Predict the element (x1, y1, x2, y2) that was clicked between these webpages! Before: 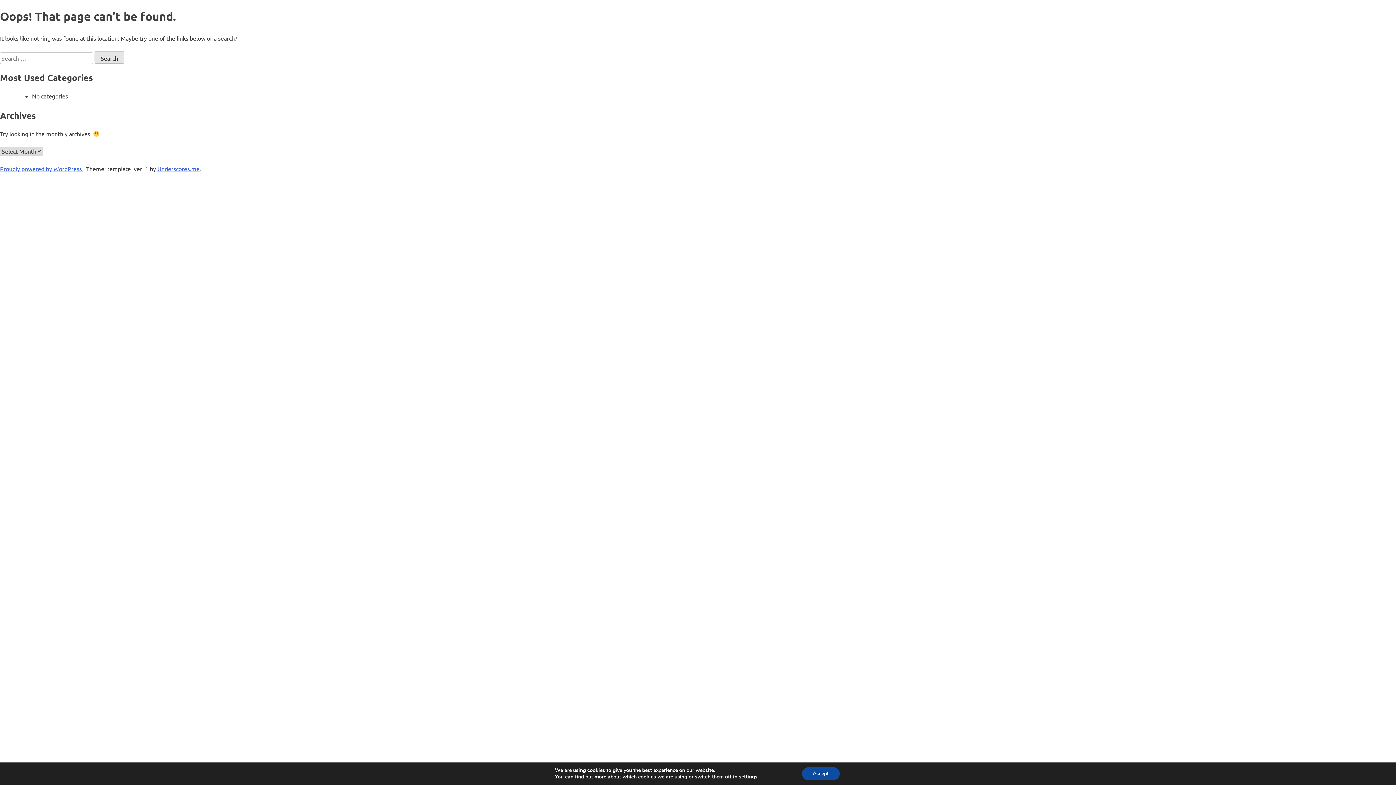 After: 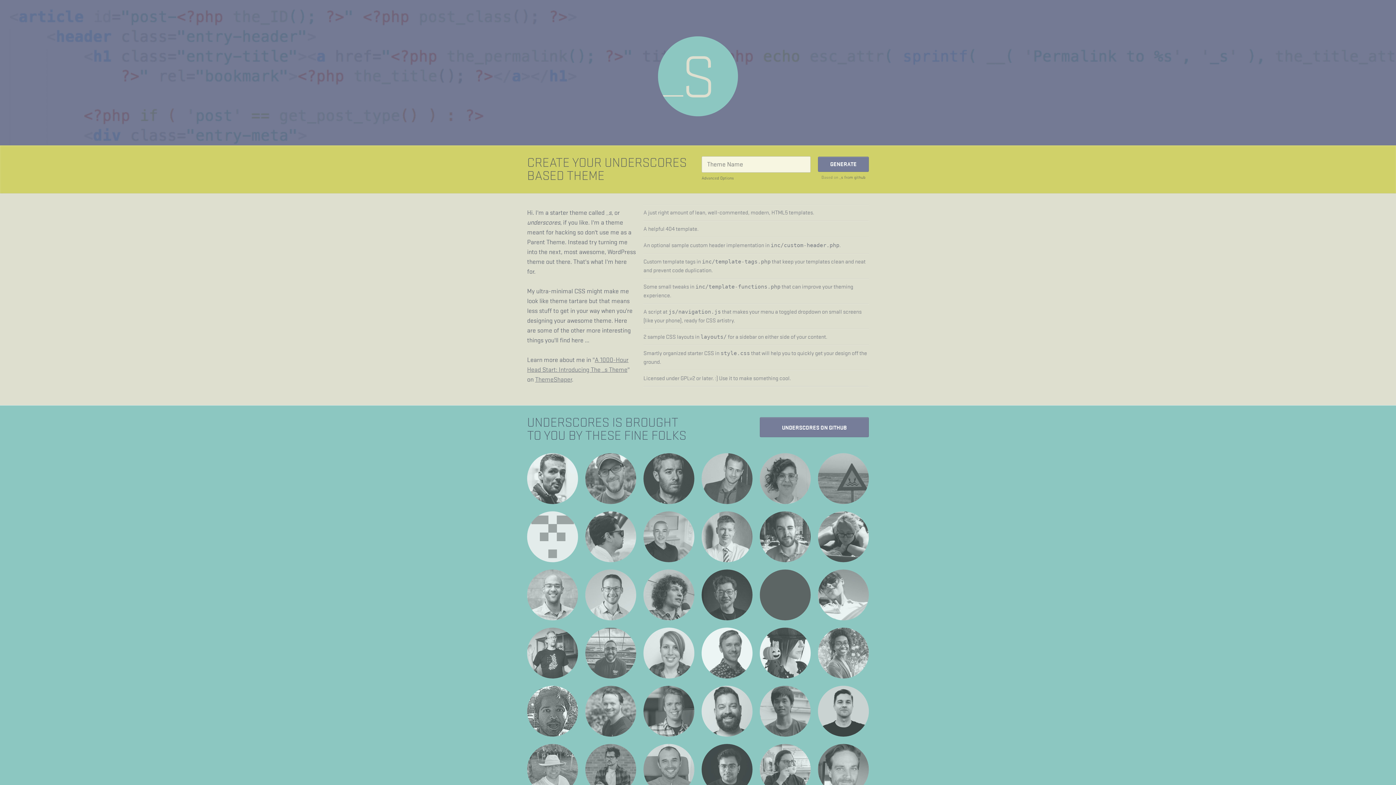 Action: bbox: (157, 165, 199, 172) label: Underscores.me